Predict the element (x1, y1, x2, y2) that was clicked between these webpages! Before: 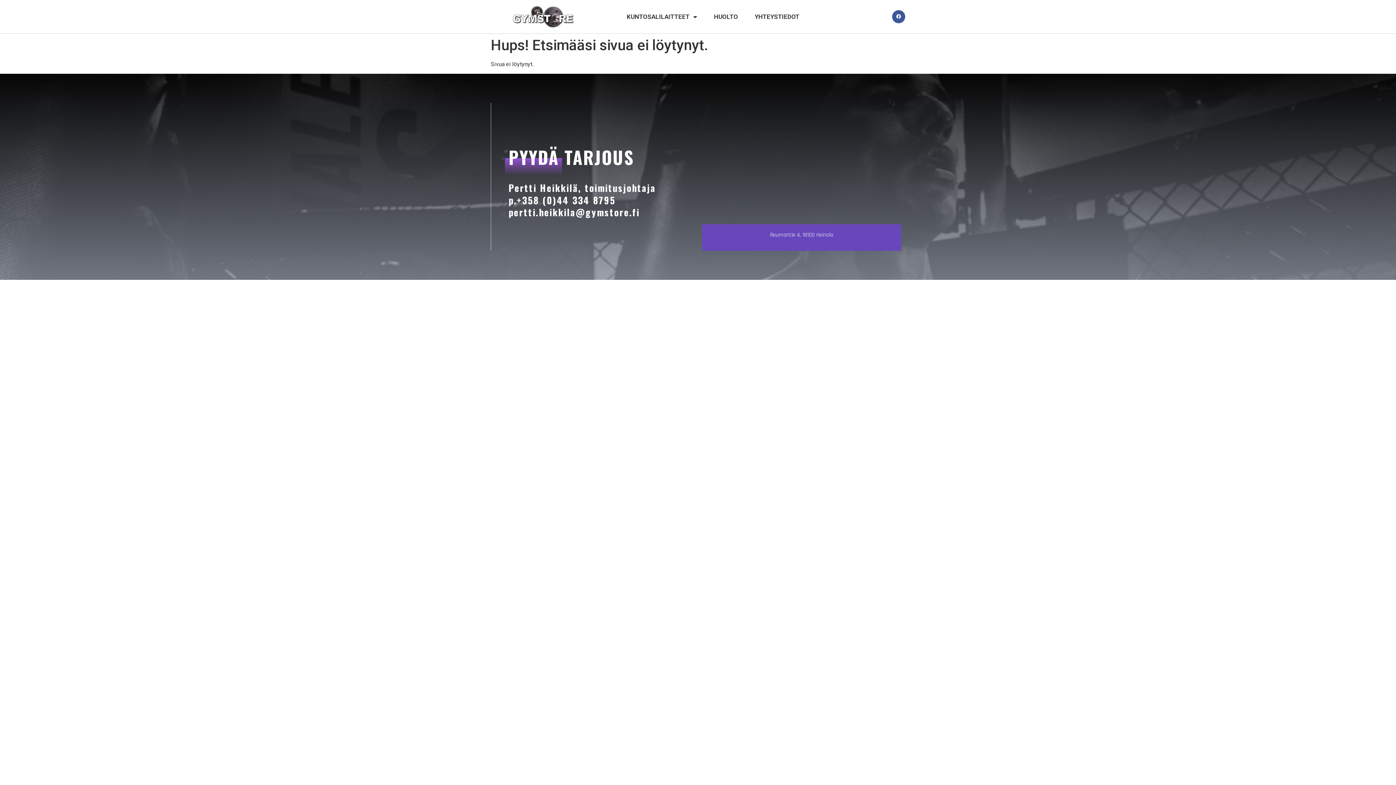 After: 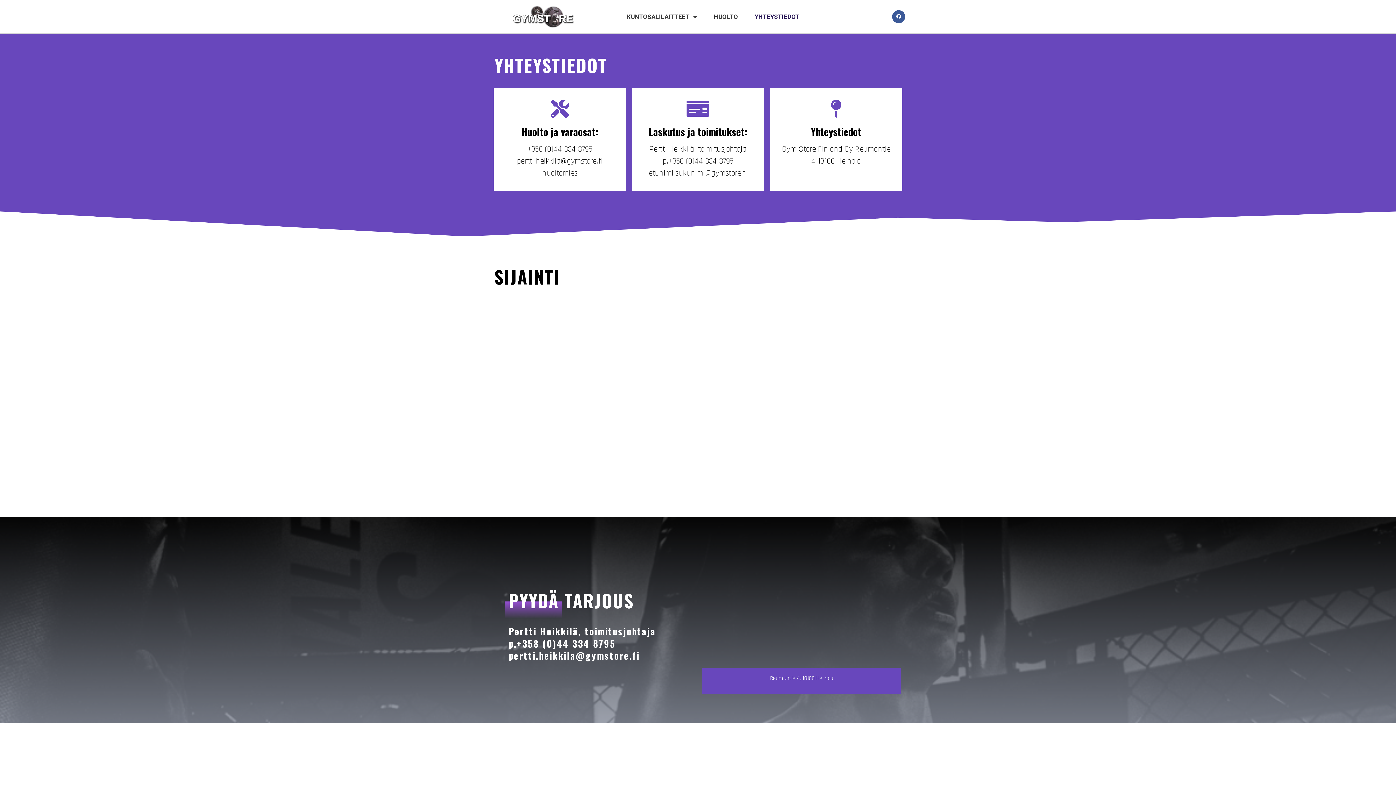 Action: bbox: (747, 0, 806, 33) label: YHTEYSTIEDOT